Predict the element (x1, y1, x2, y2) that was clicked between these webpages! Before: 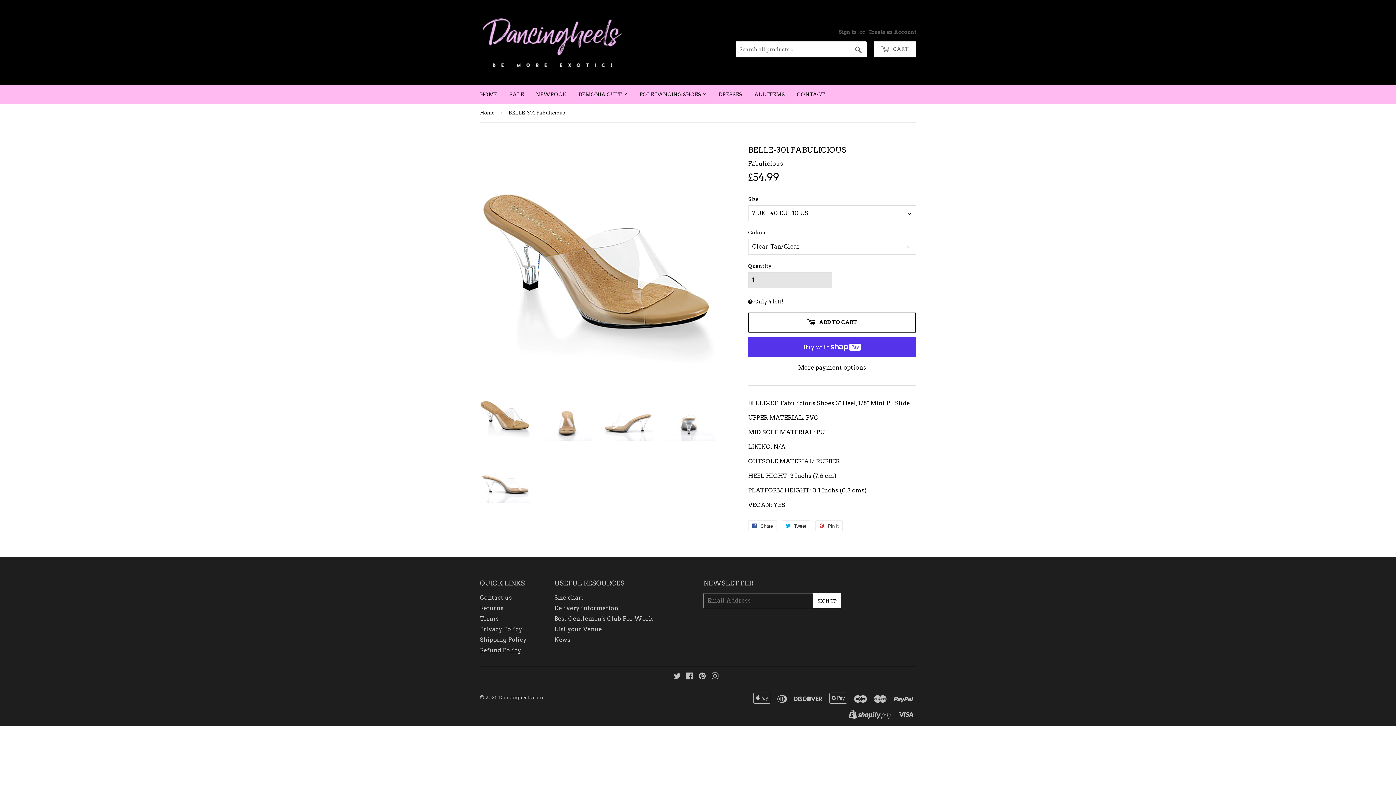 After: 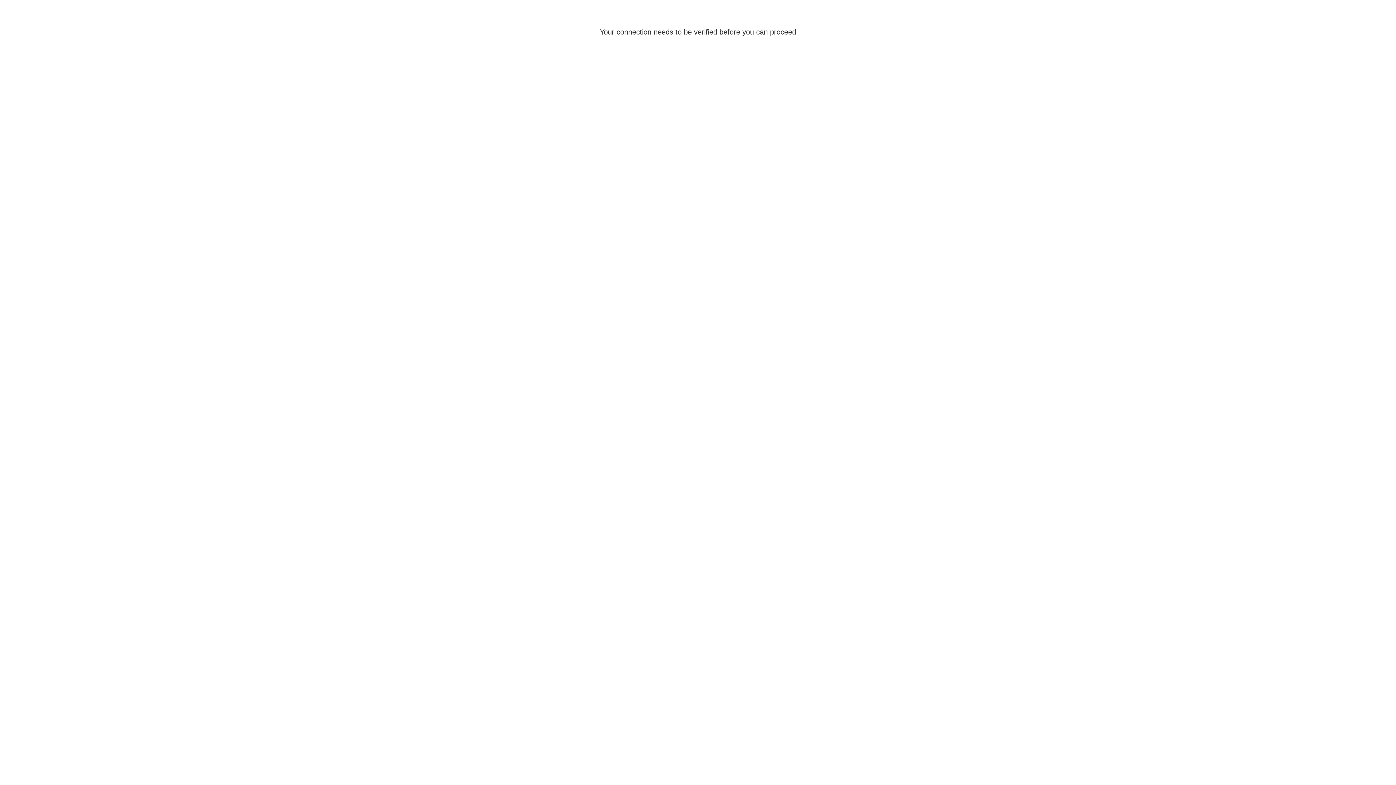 Action: bbox: (838, 29, 857, 34) label: Sign in